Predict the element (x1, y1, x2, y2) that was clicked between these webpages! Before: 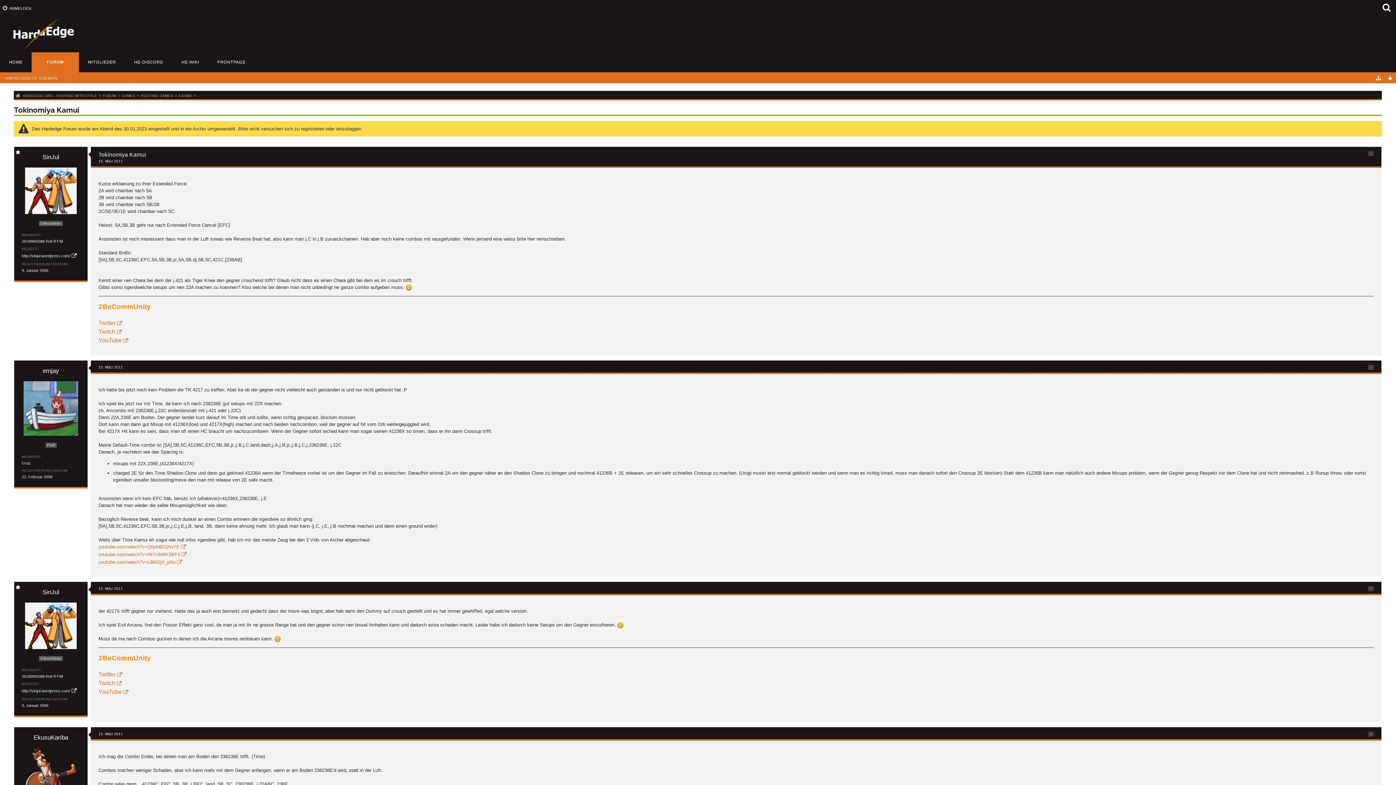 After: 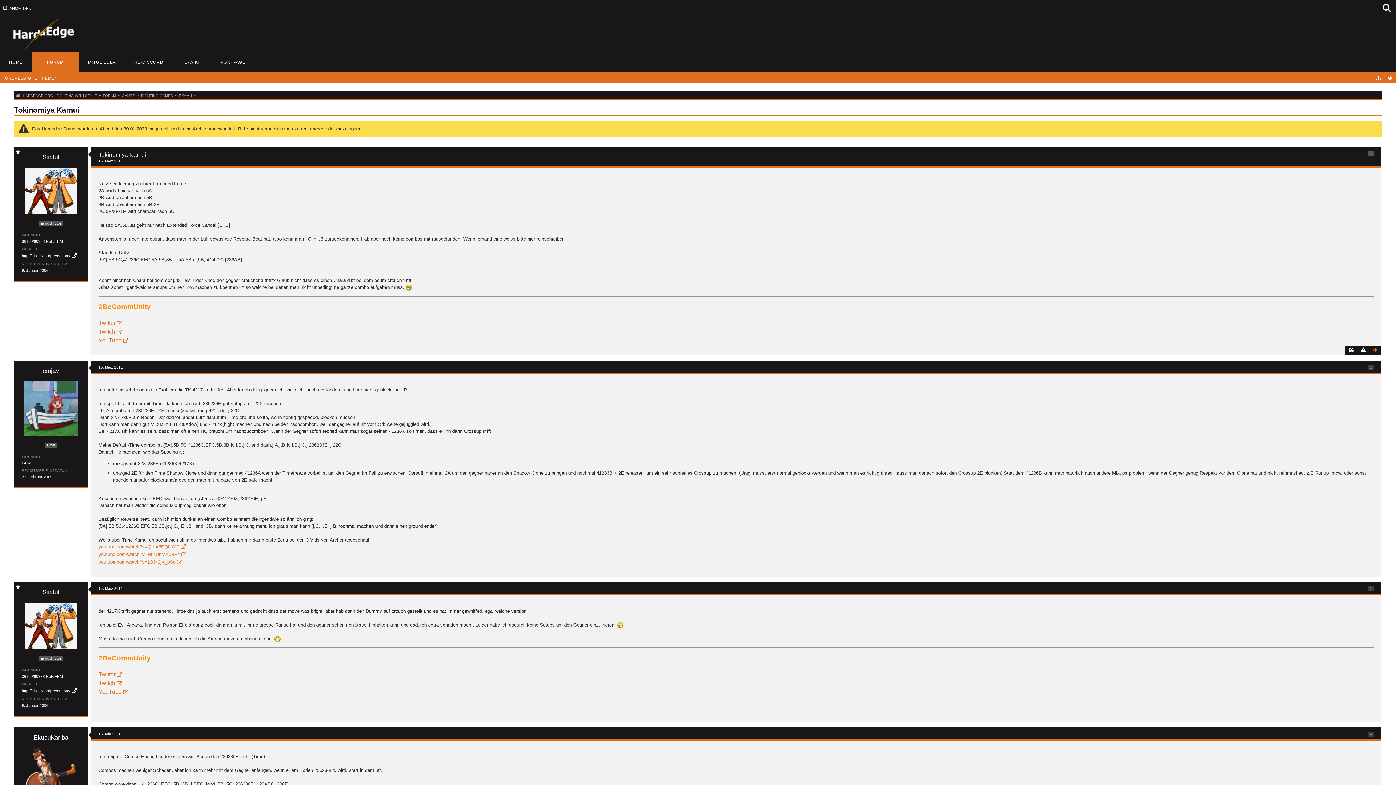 Action: bbox: (1369, 345, 1381, 355)